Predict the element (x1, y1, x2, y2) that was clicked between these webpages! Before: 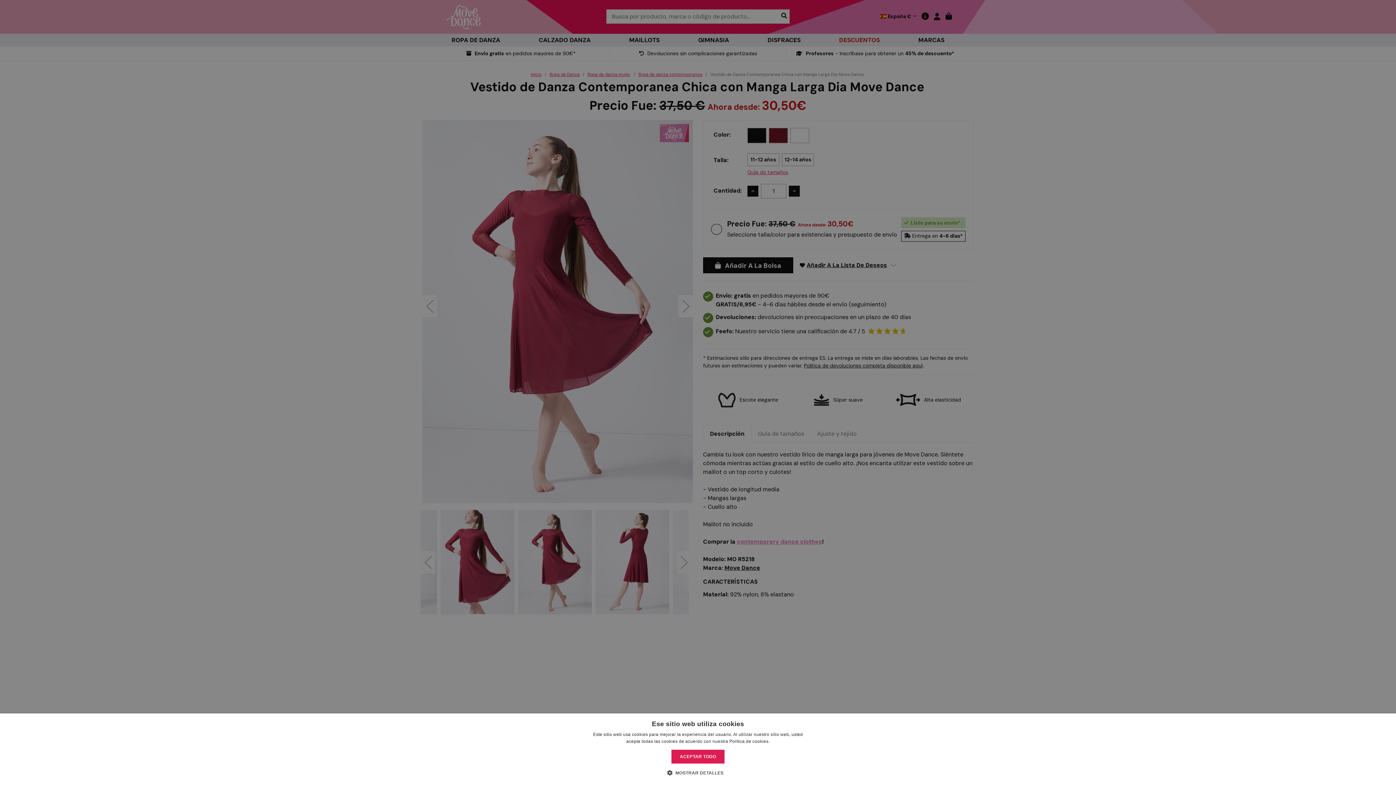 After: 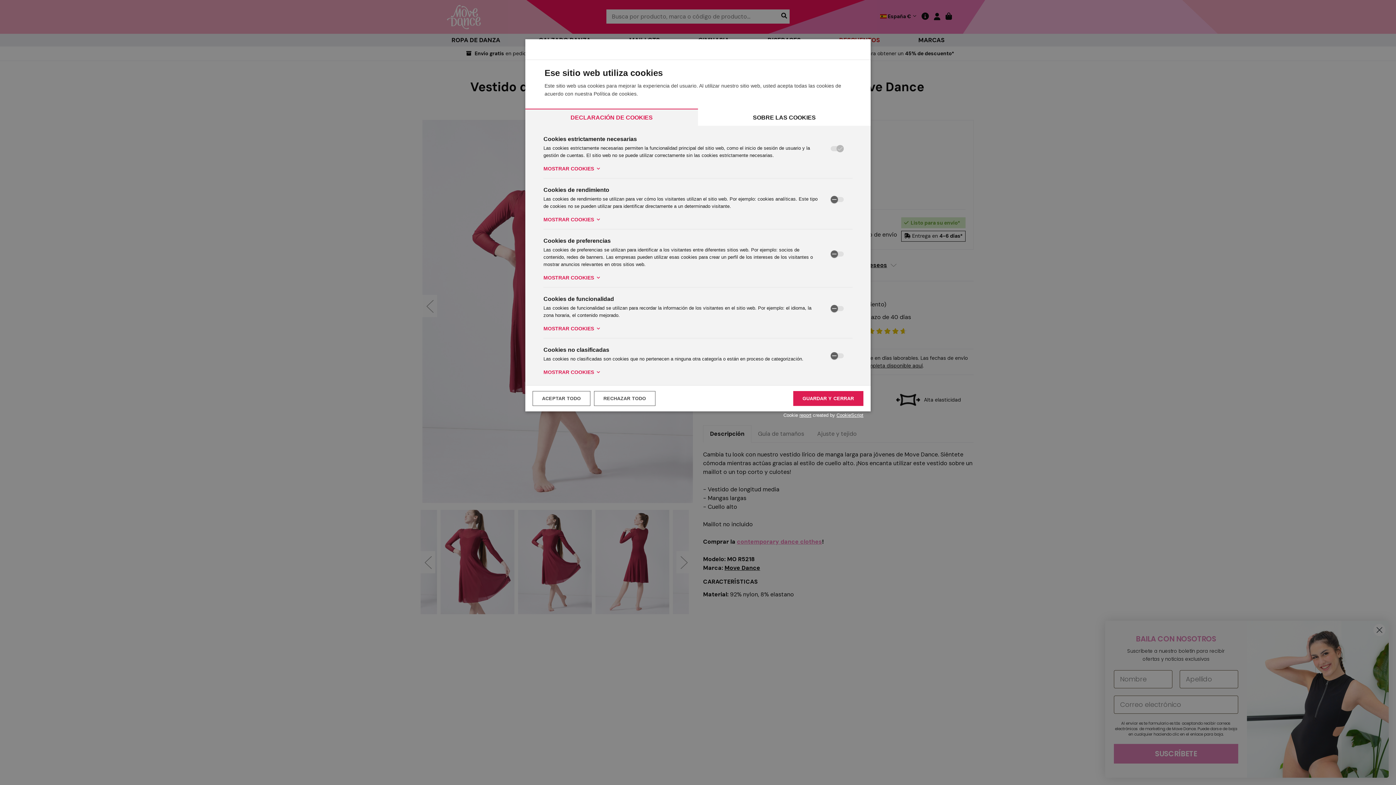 Action: bbox: (672, 769, 723, 776) label:  MOSTRAR DETALLES